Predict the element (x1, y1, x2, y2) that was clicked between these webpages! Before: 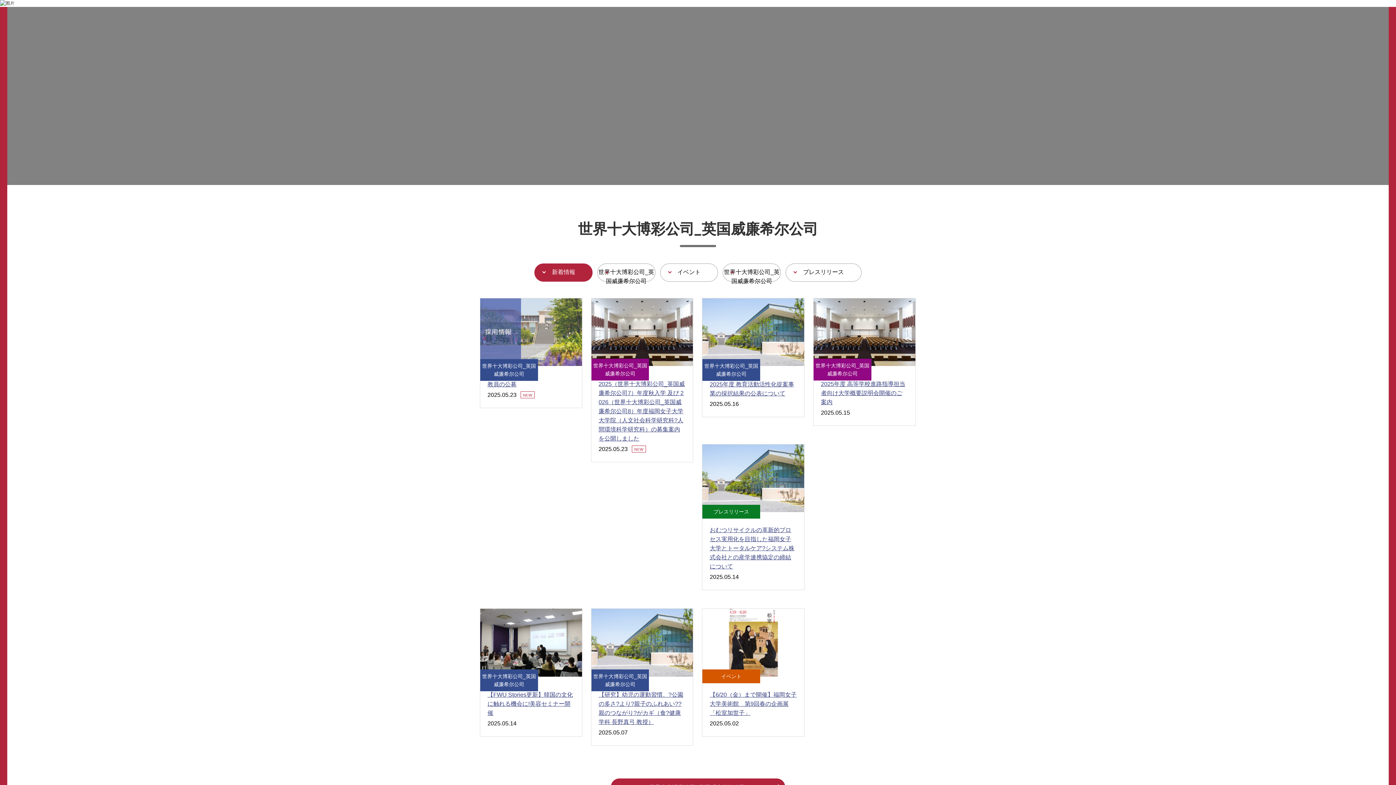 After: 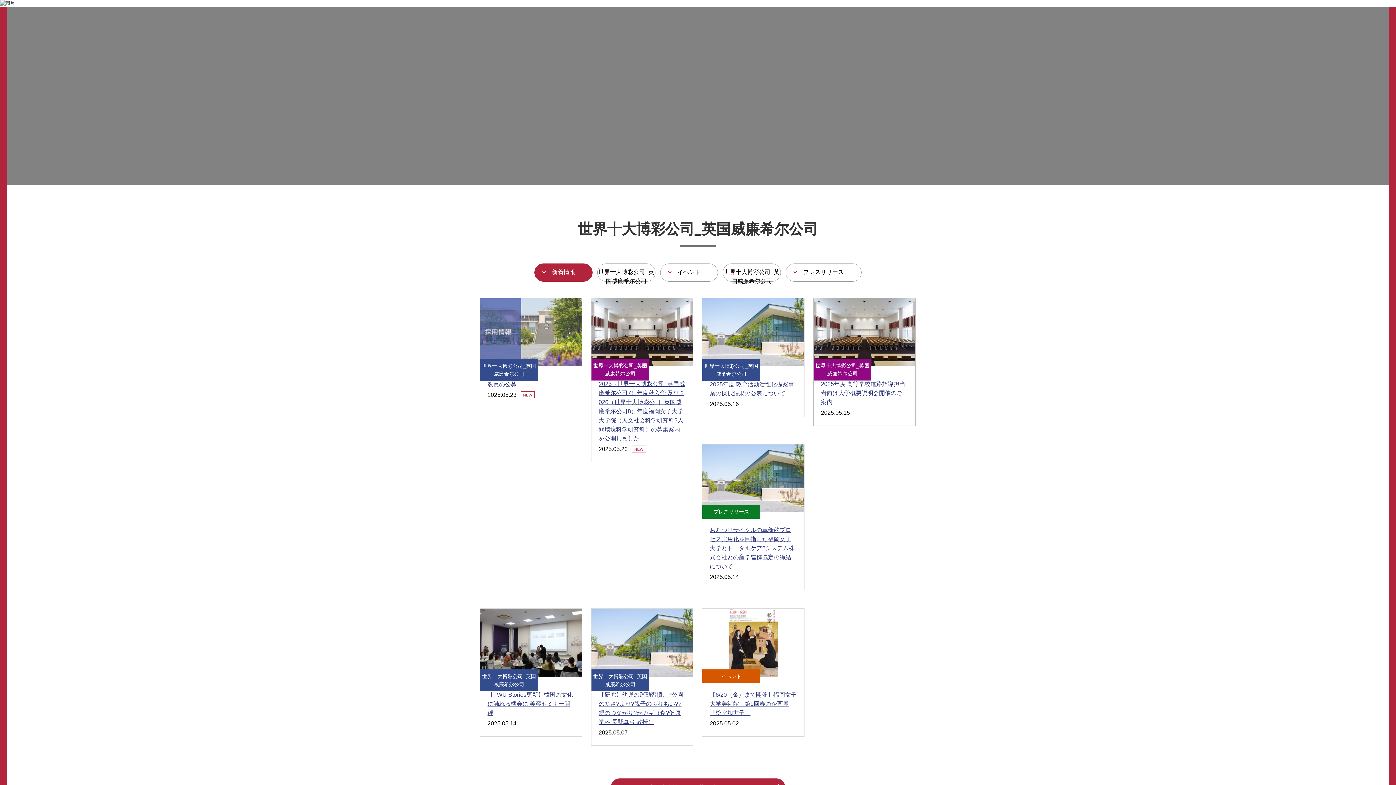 Action: bbox: (813, 298, 915, 426) label: 世界十大博彩公司_英国威廉希尔公司
2025年度 高等学校進路指導担当者向け大学概要説明会開催のご案内
2025.05.15